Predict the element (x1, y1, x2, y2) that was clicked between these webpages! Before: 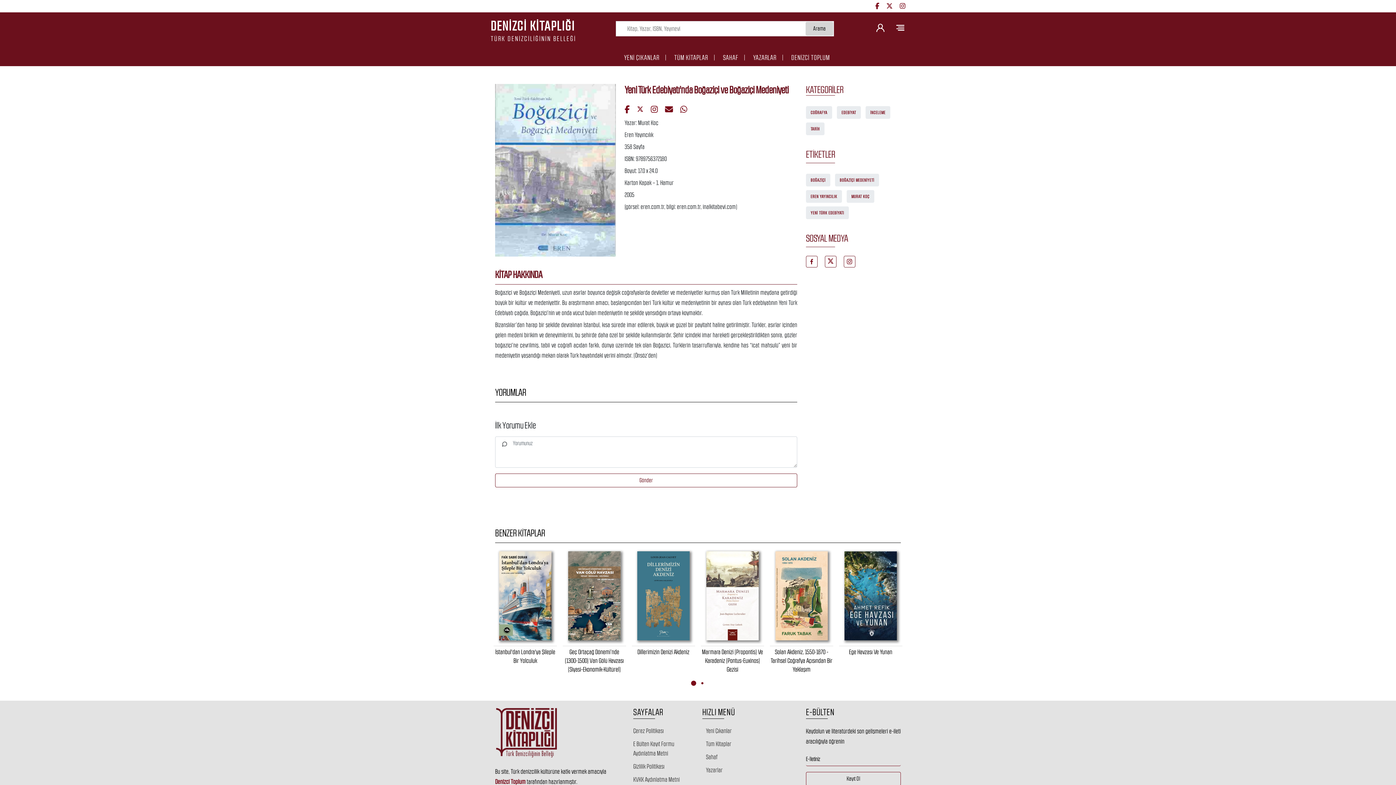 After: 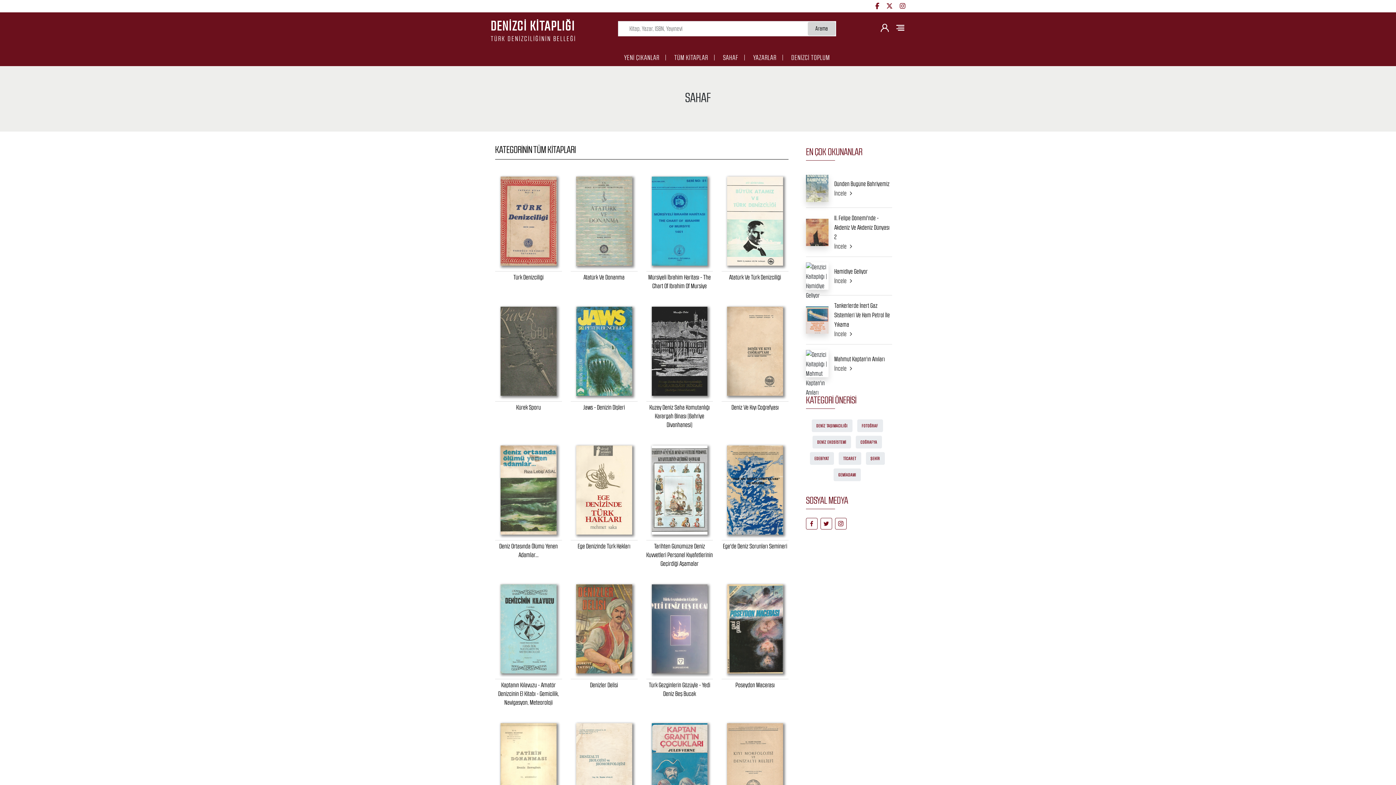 Action: label: SAHAF bbox: (723, 49, 746, 66)